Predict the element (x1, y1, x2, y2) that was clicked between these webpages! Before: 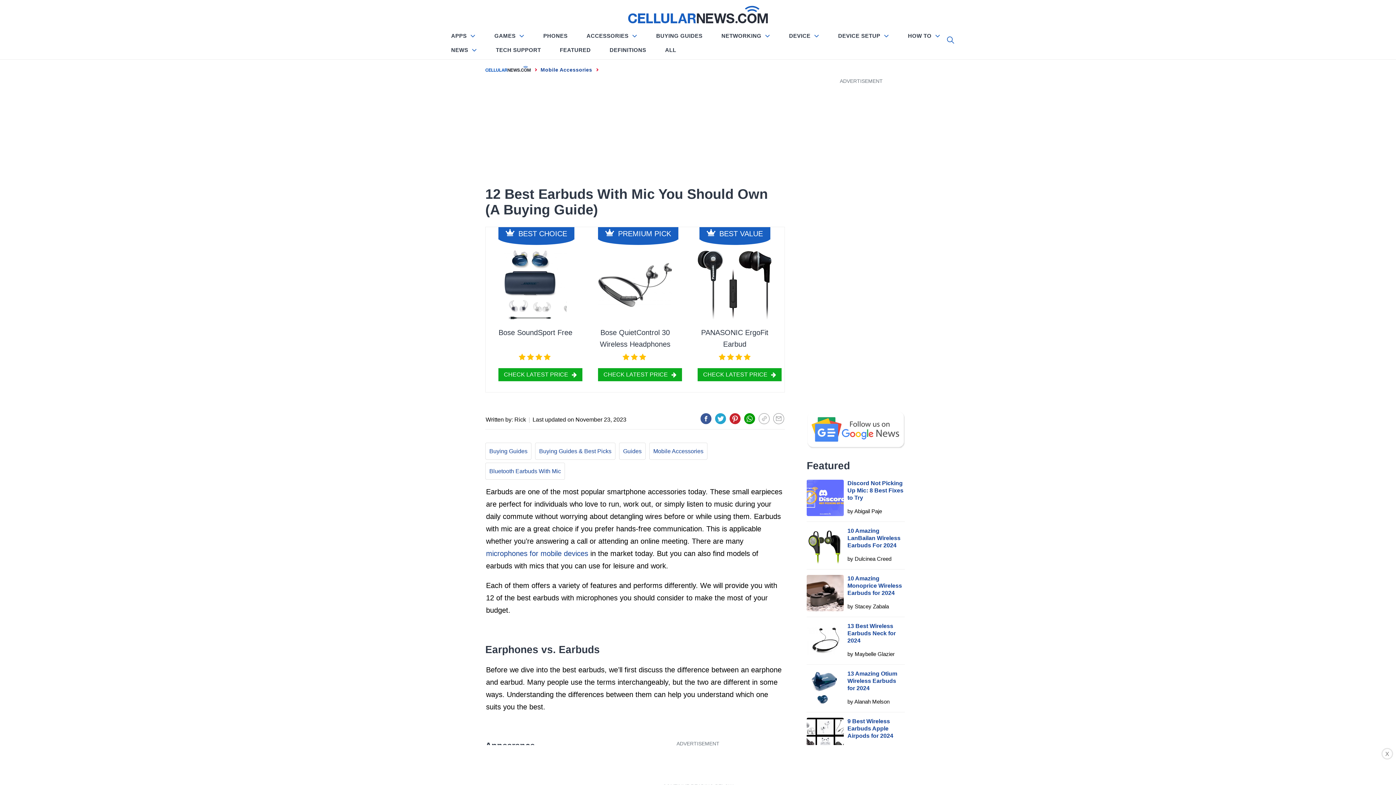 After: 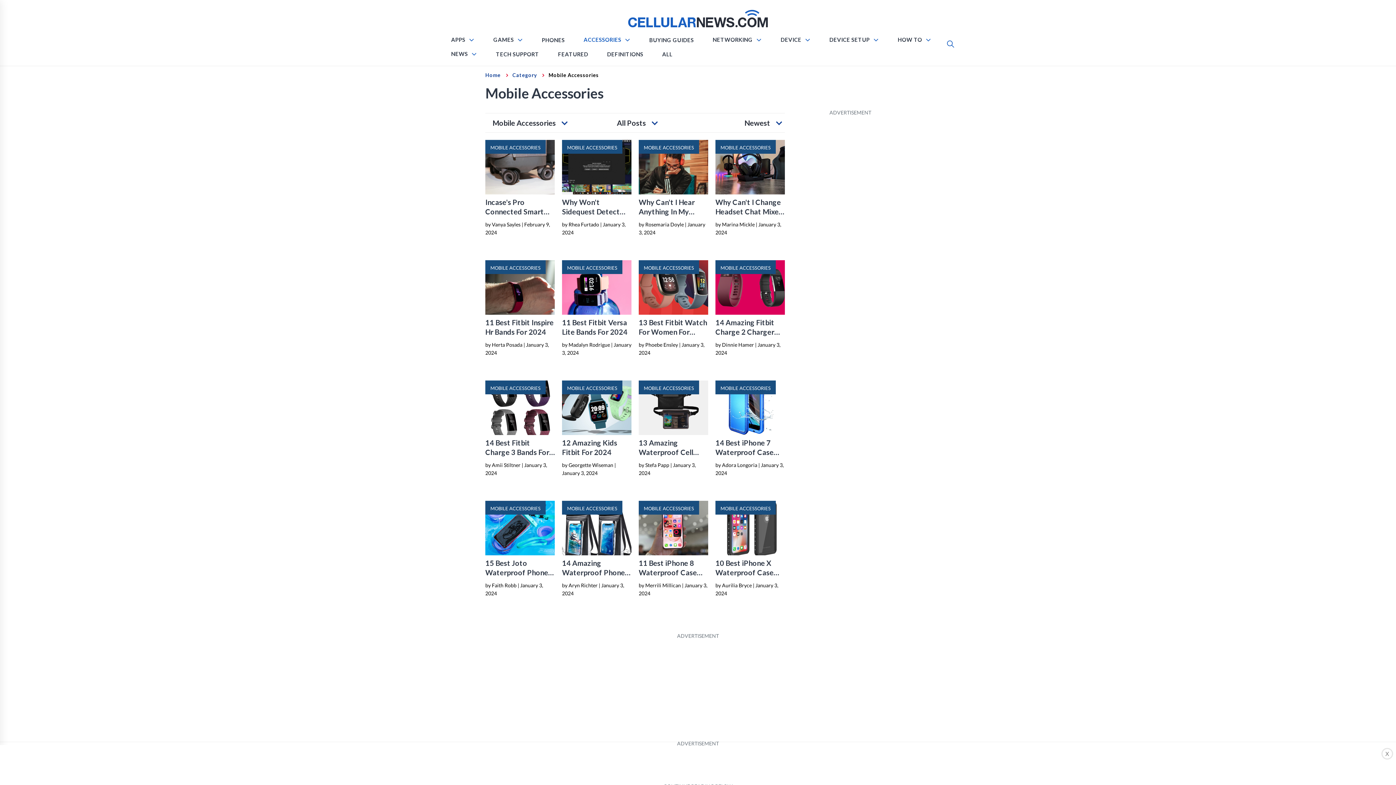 Action: label: Mobile Accessories bbox: (653, 448, 703, 454)